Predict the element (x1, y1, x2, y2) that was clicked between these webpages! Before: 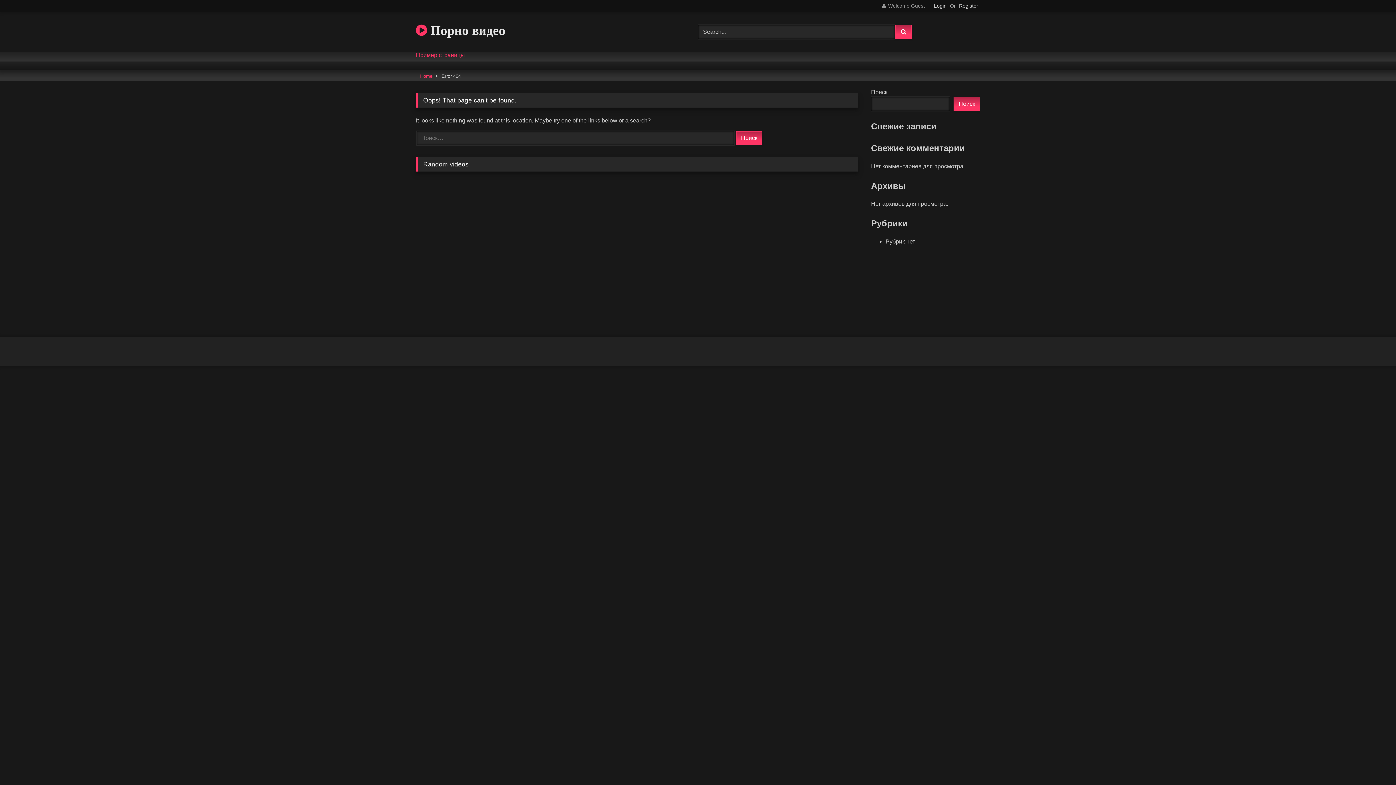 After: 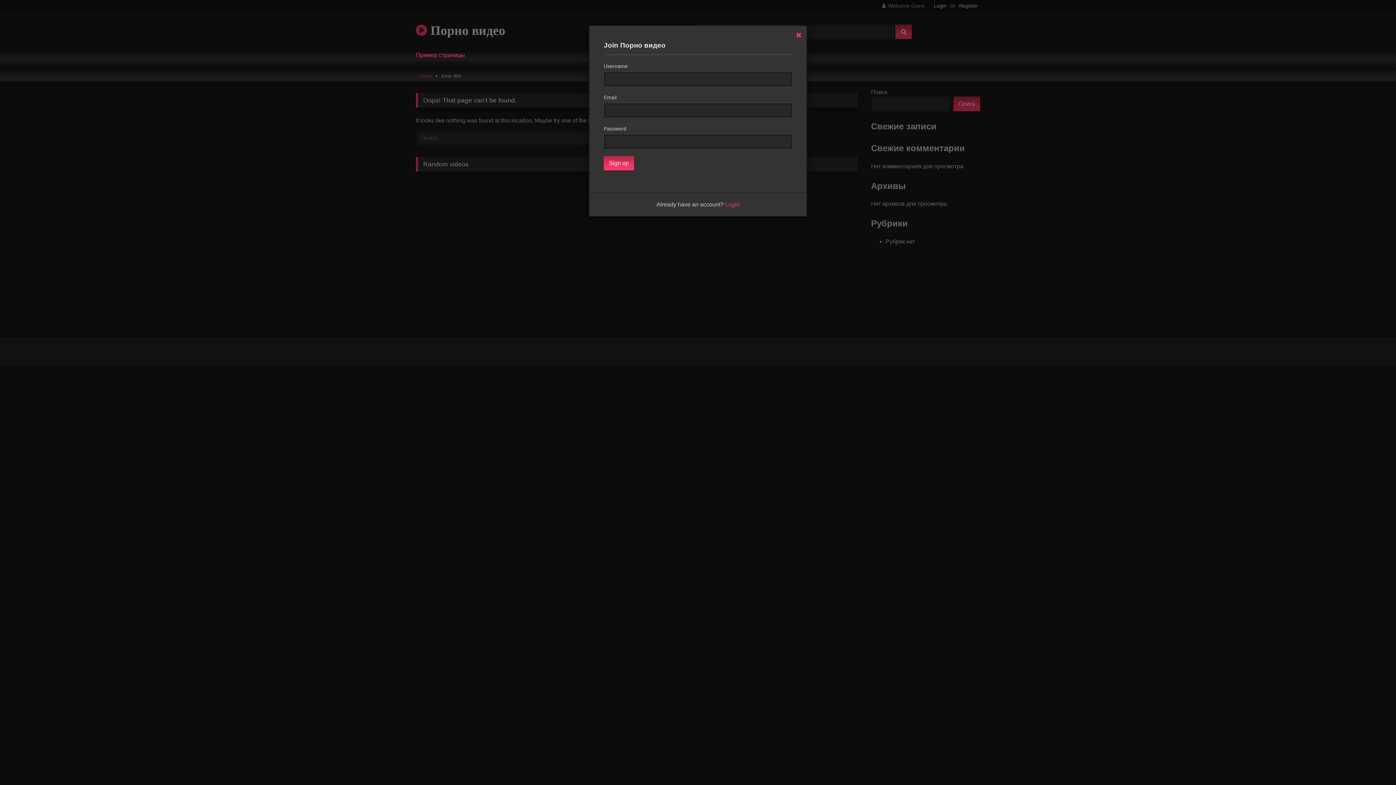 Action: bbox: (959, 1, 978, 10) label: Register